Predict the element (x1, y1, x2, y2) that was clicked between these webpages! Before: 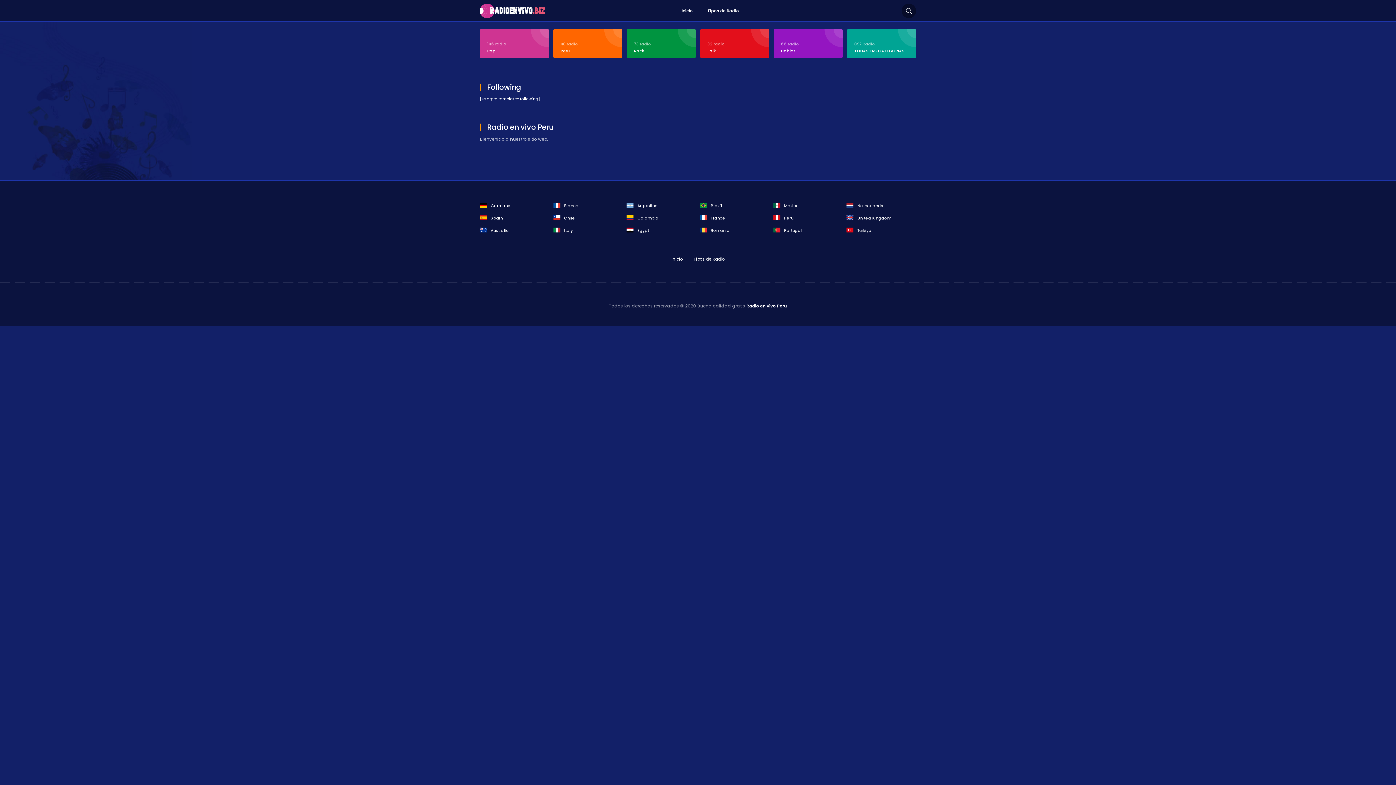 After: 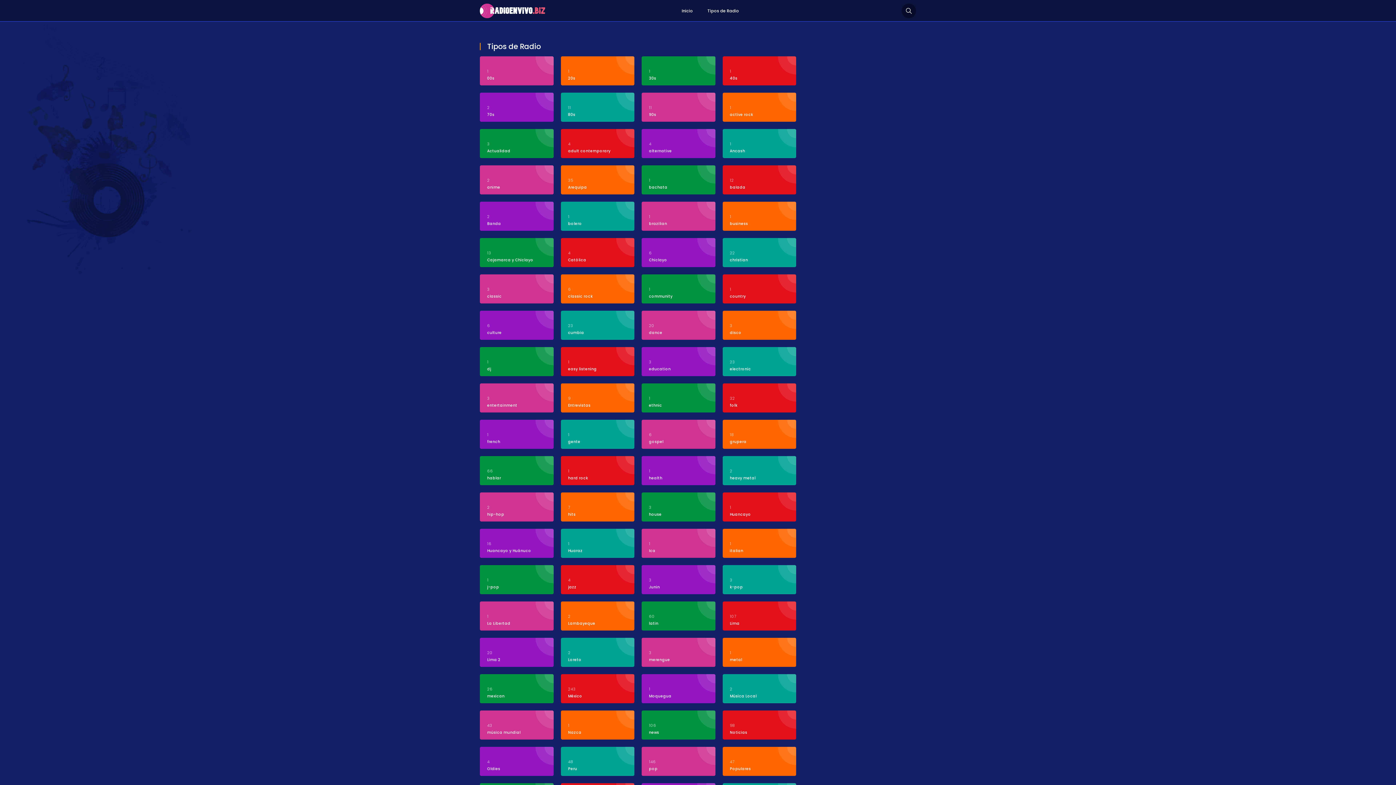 Action: label: 897 Radio
TODAS LAS CATEGORIAS bbox: (847, 29, 916, 58)